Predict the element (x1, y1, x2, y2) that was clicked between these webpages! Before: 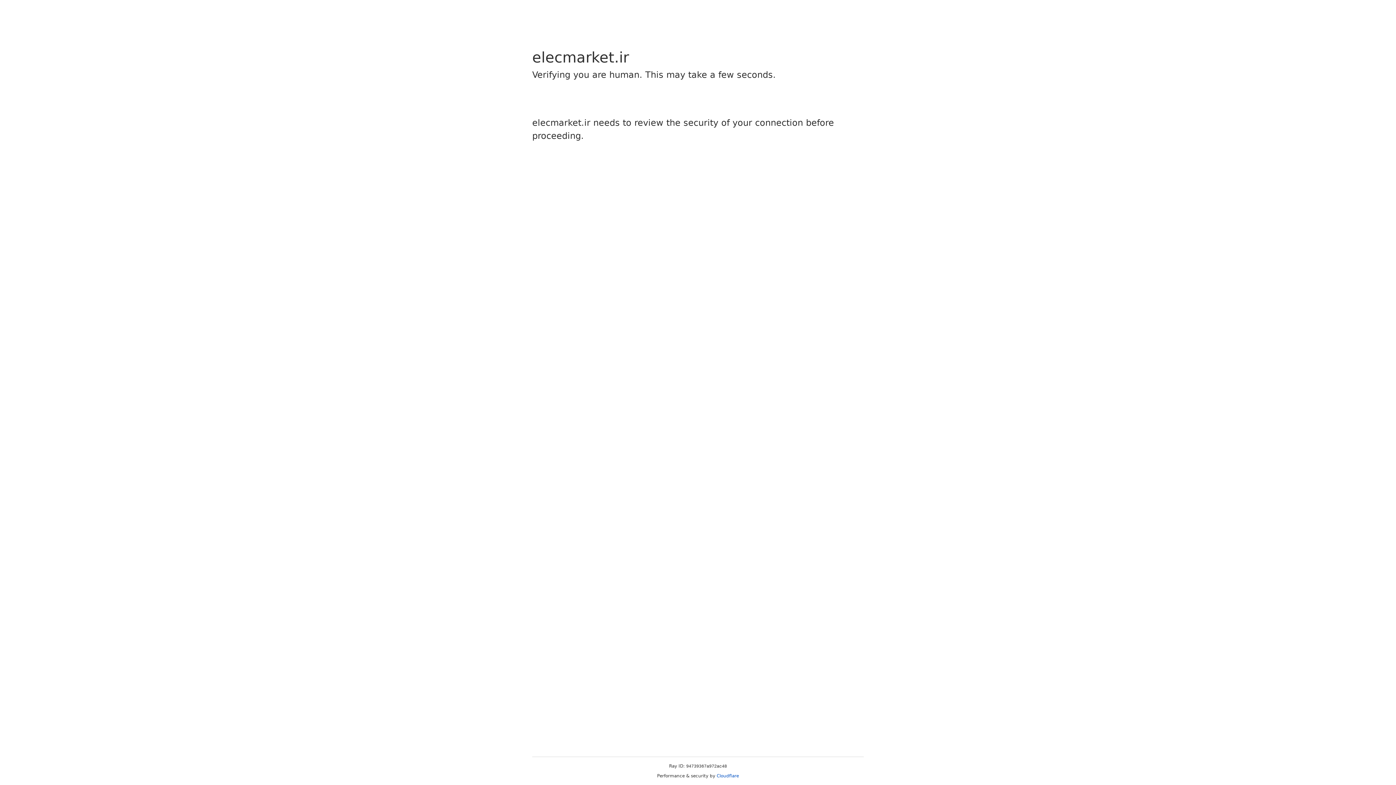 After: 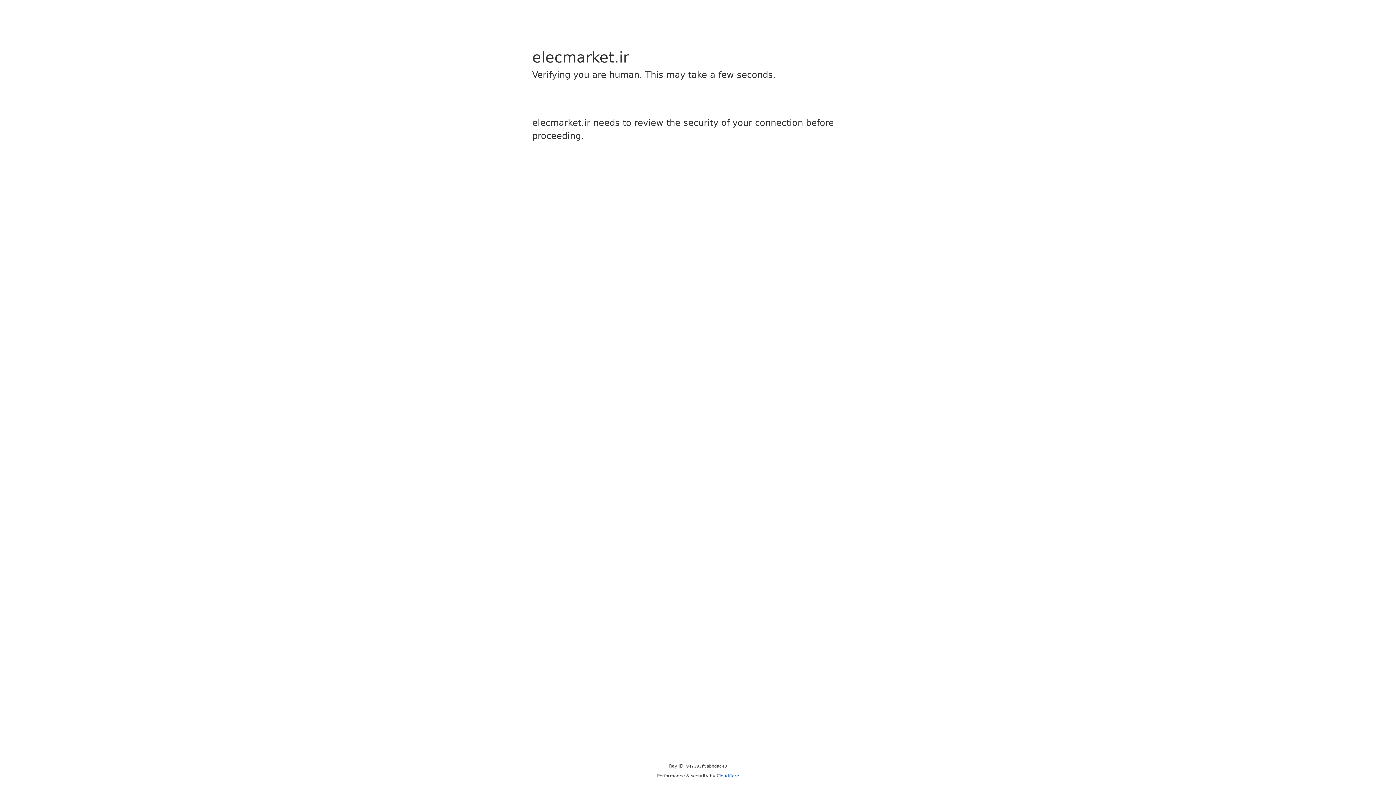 Action: bbox: (716, 773, 739, 778) label: Cloudflare